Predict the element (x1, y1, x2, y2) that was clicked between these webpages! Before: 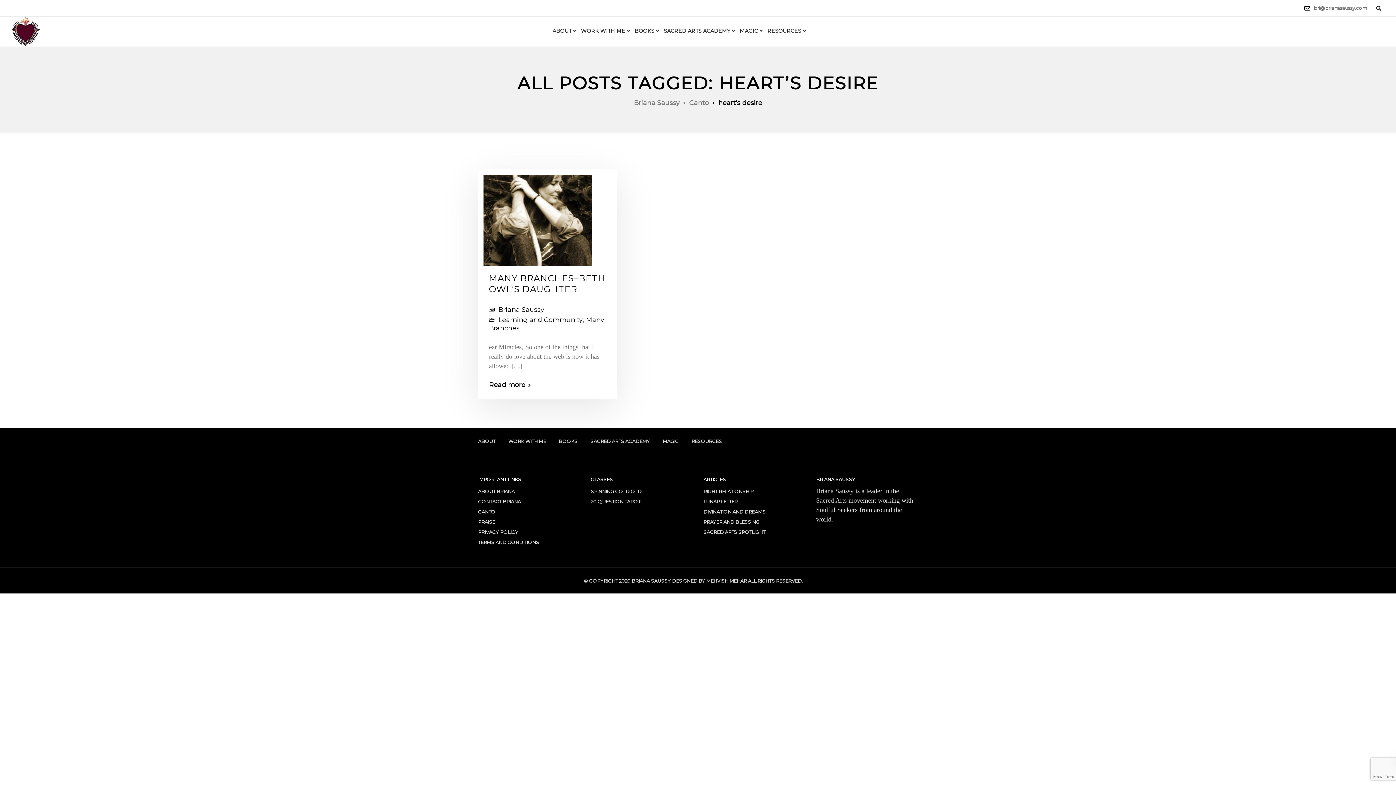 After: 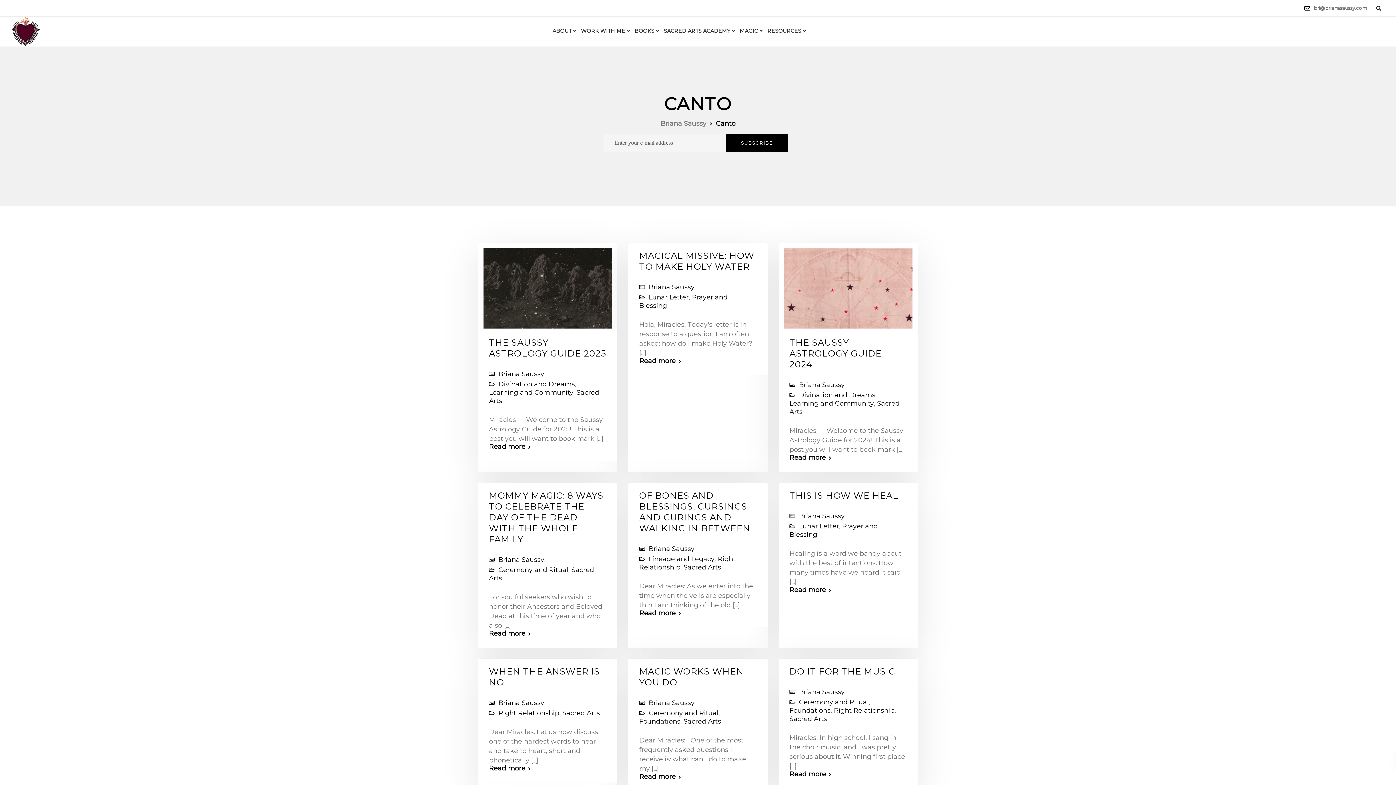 Action: bbox: (478, 509, 495, 514) label: CANTO